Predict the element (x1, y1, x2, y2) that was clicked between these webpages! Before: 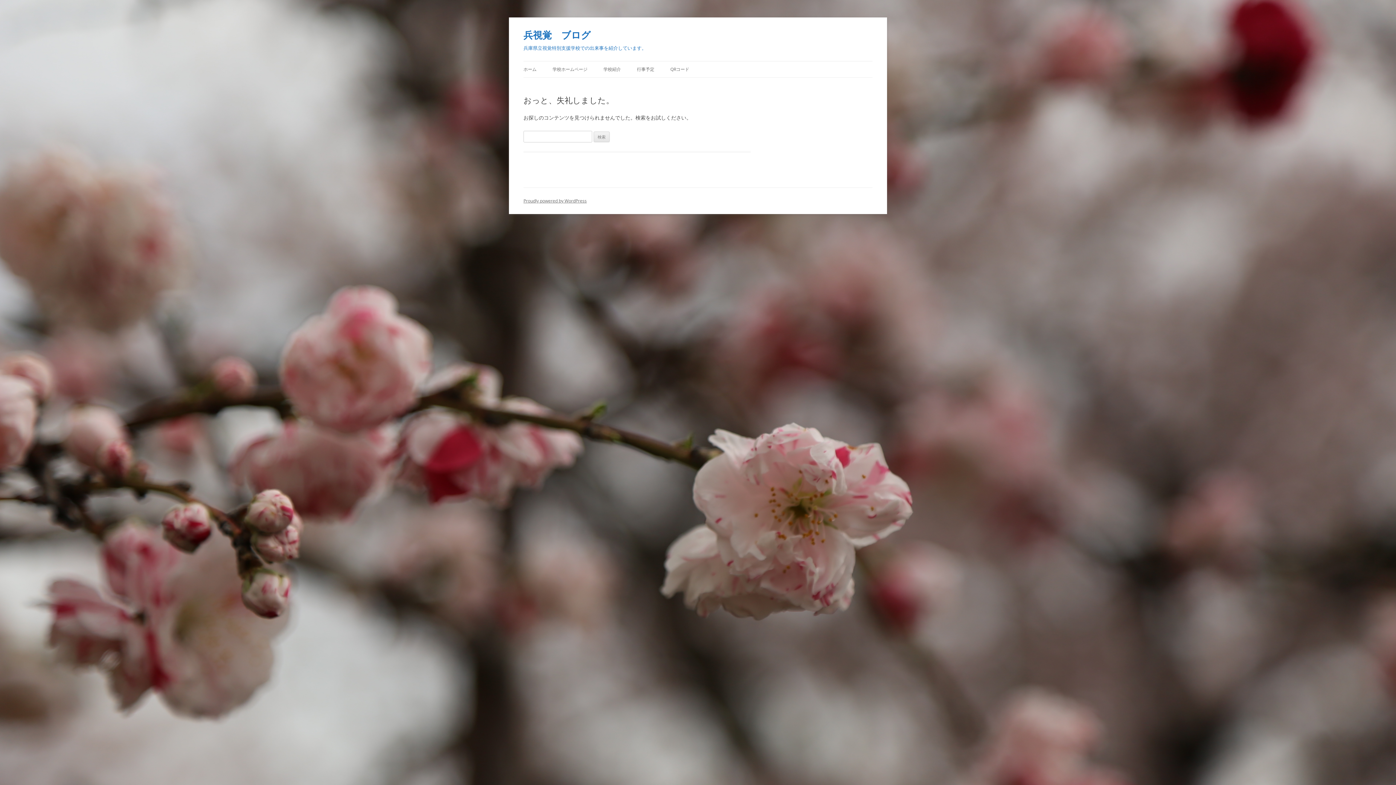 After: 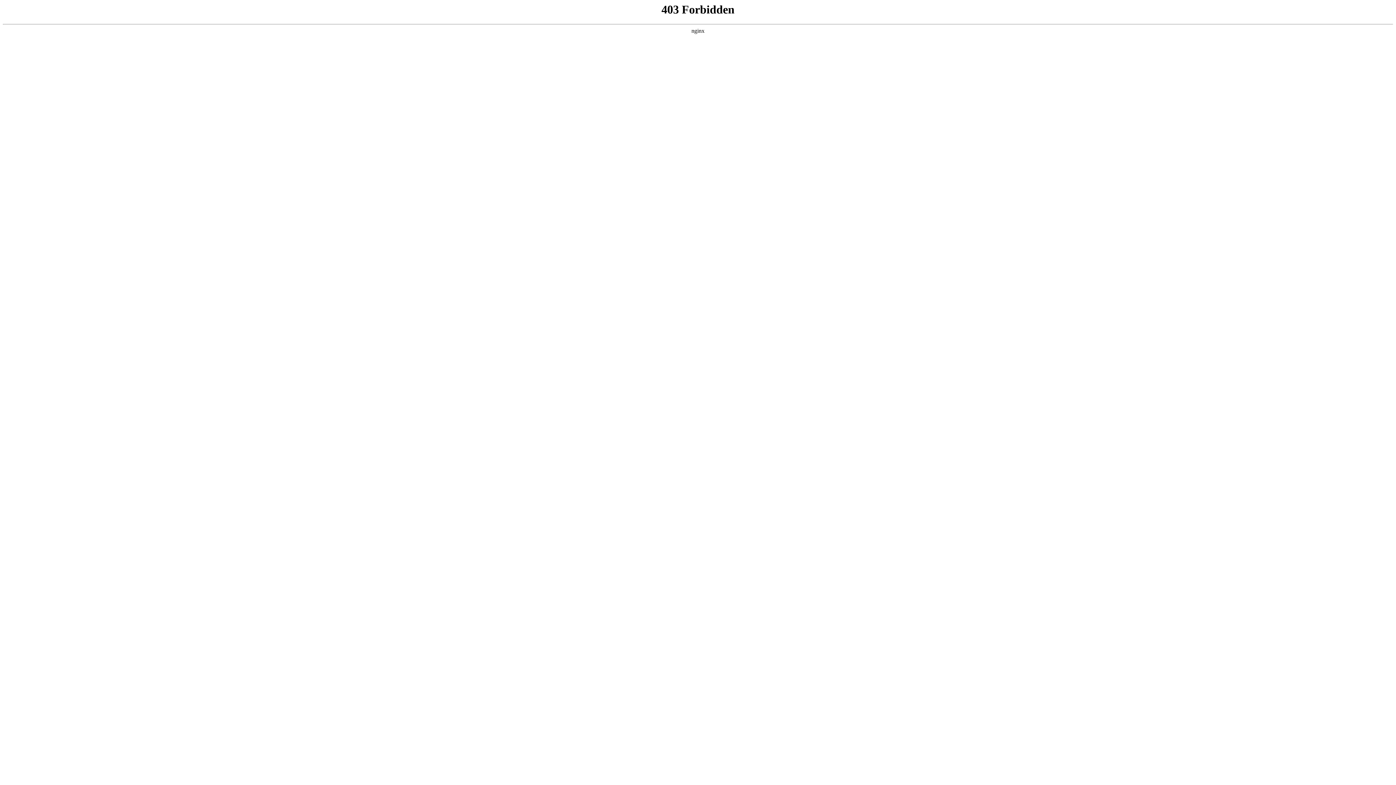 Action: label: Proudly powered by WordPress bbox: (523, 197, 586, 204)